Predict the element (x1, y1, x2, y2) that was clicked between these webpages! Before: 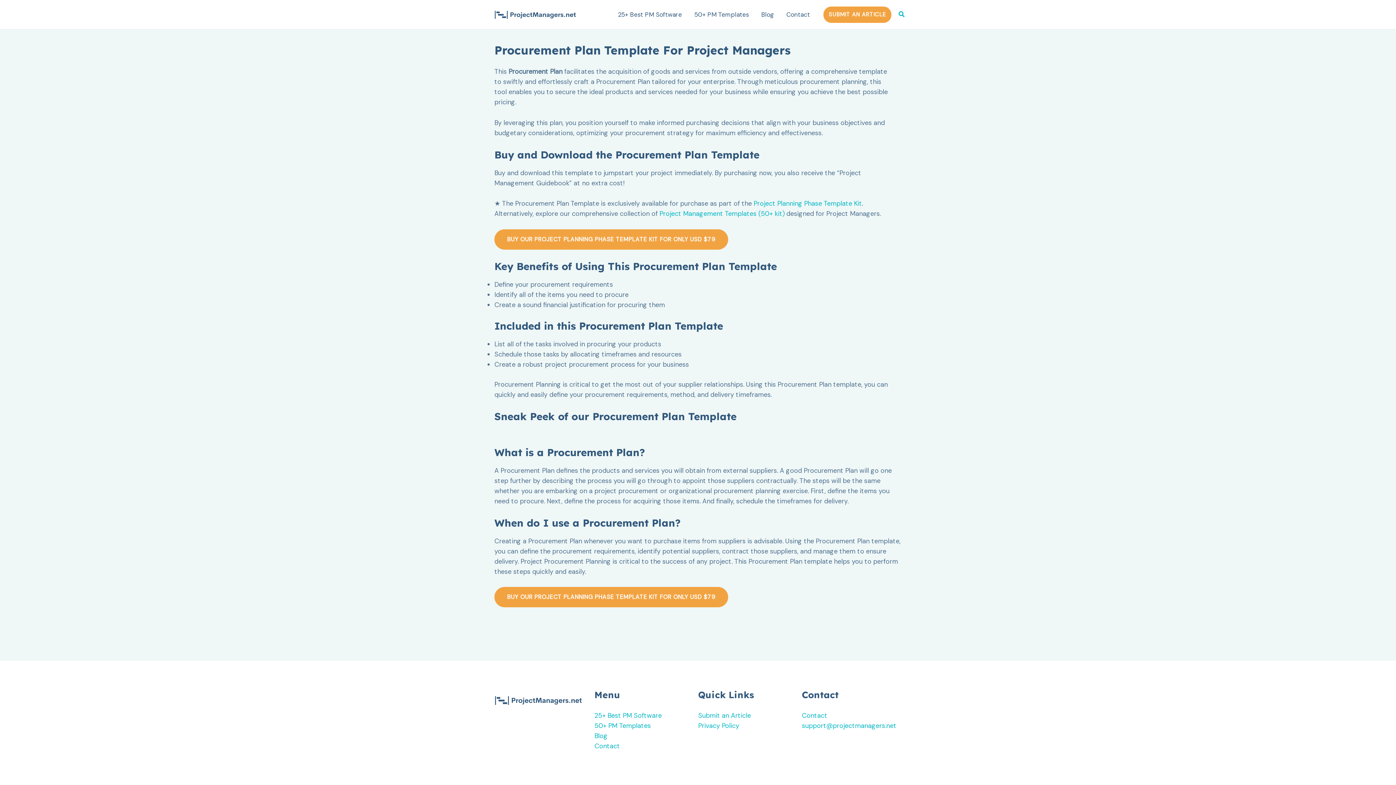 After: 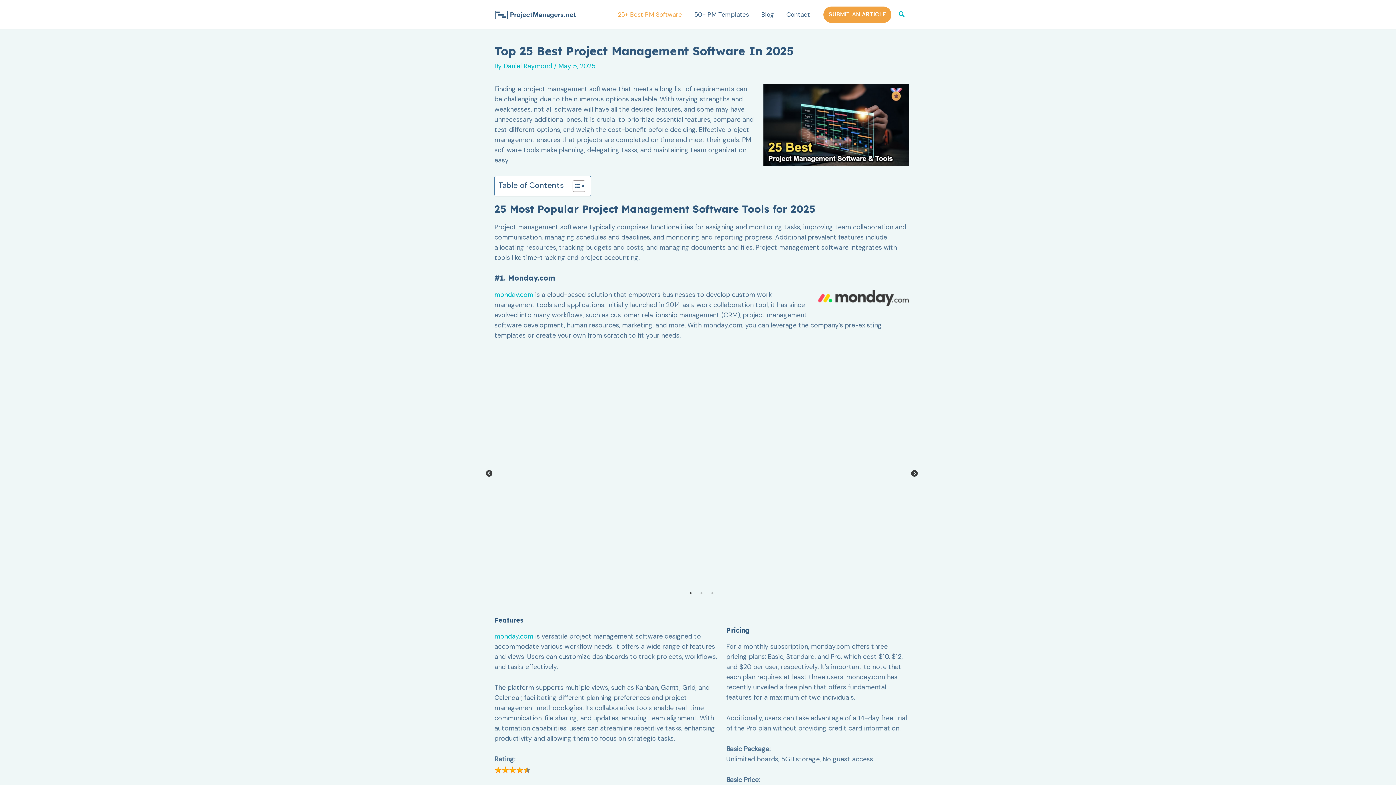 Action: label: 25+ Best PM Software bbox: (611, 0, 688, 29)